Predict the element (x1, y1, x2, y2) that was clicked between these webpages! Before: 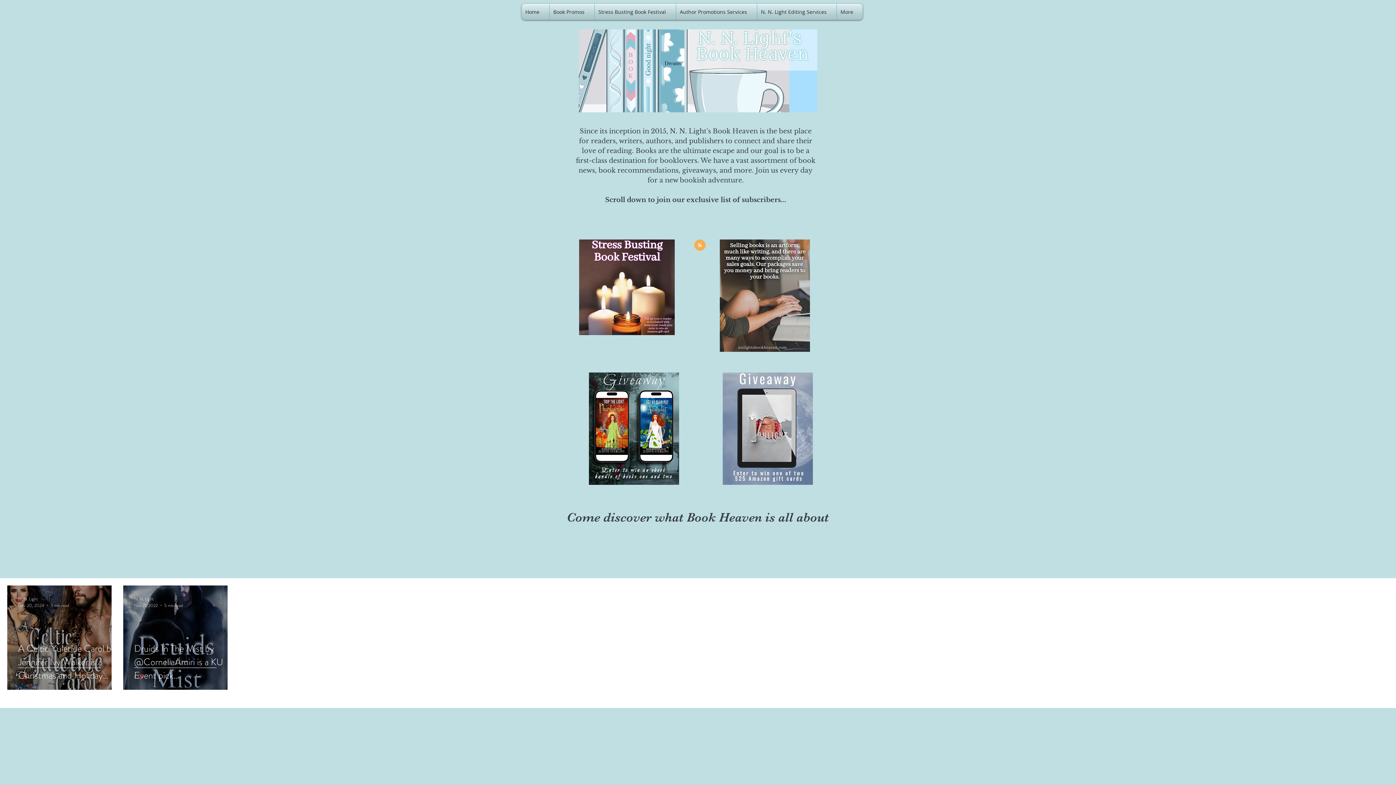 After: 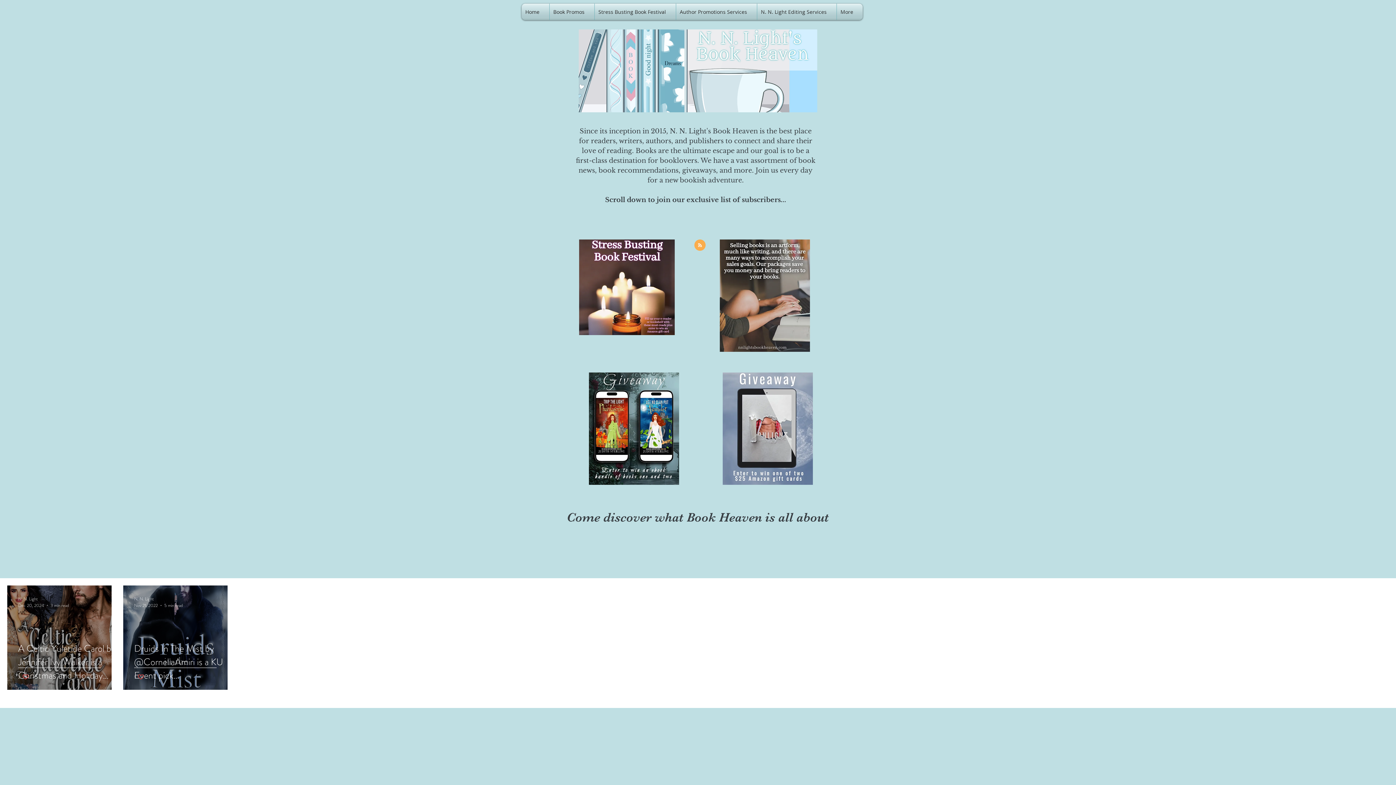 Action: bbox: (589, 372, 679, 485)